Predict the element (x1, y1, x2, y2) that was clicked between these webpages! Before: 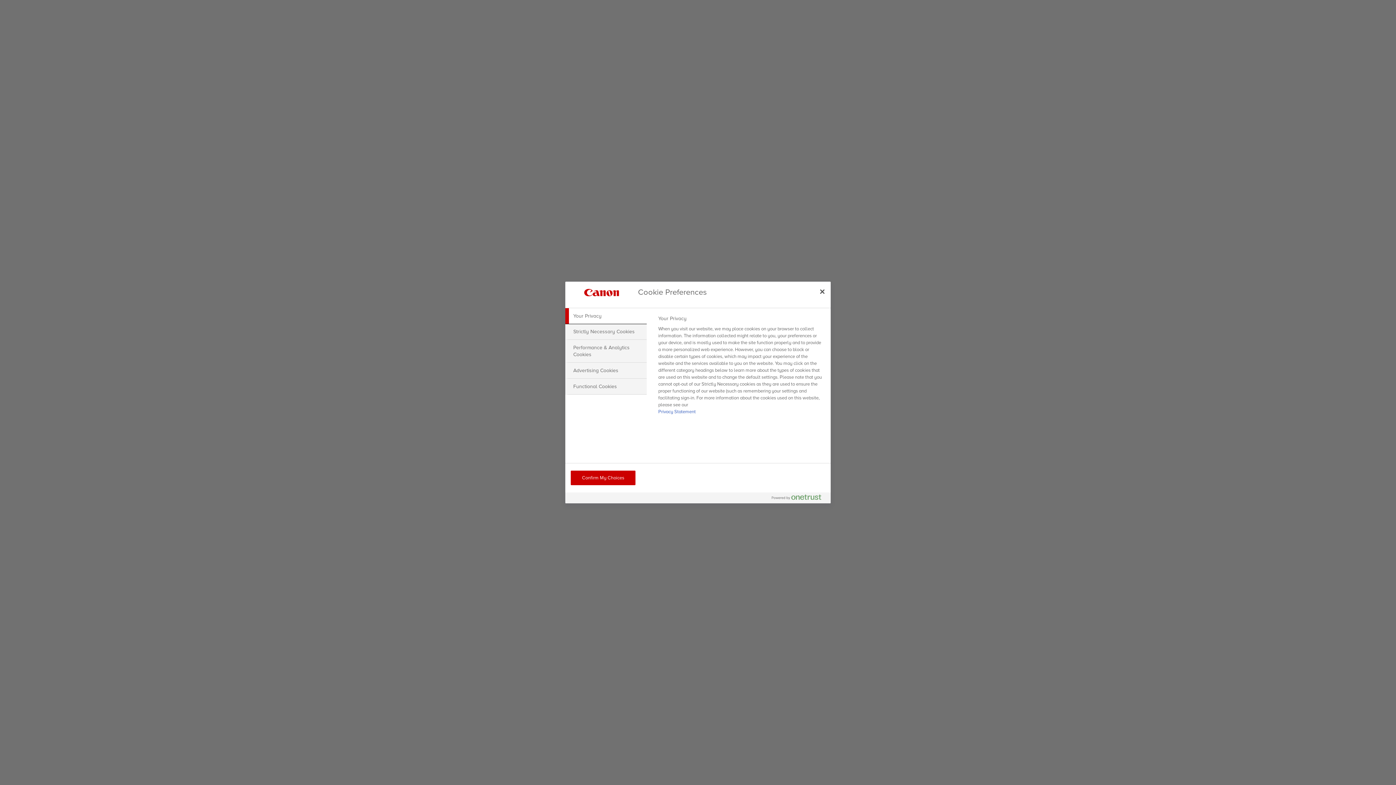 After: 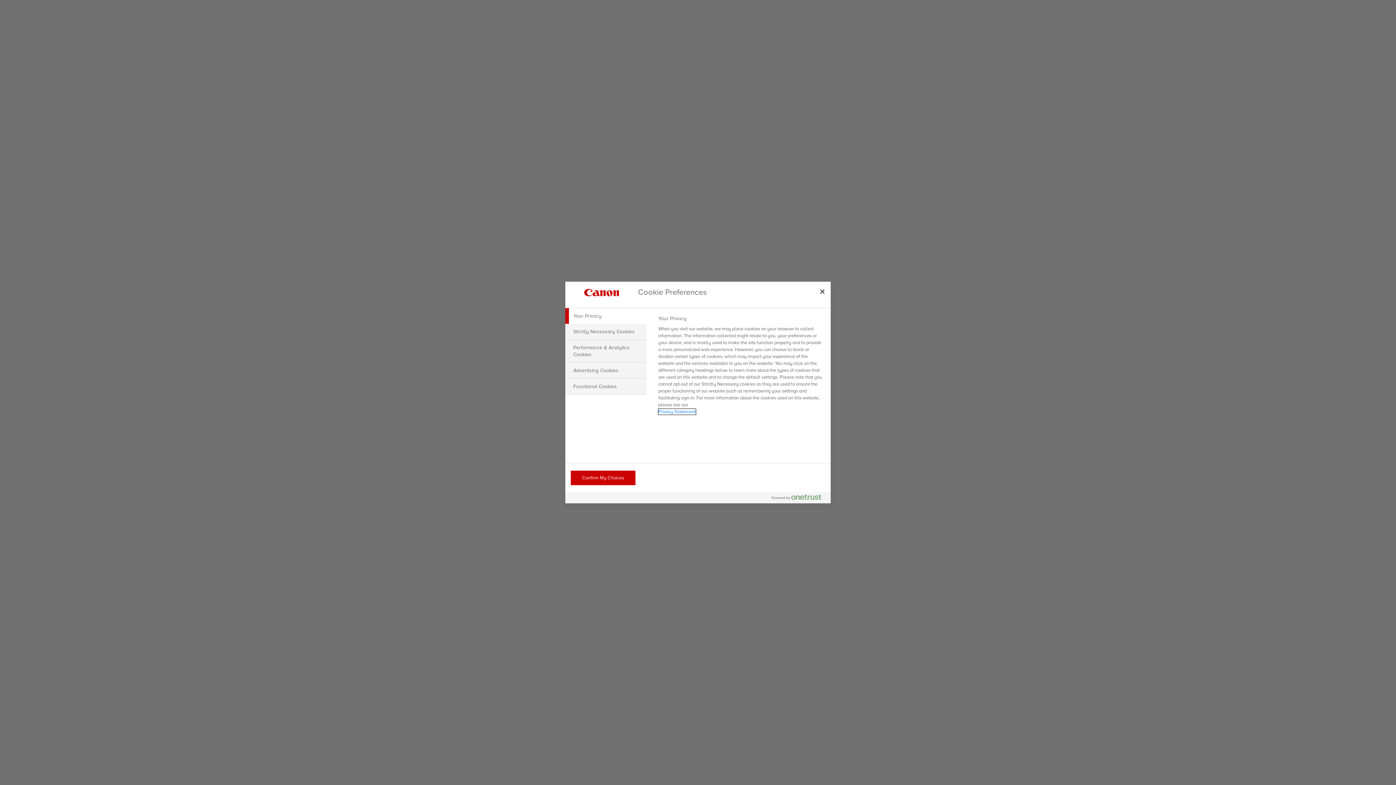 Action: label: More information about your privacy, opens in a new tab bbox: (658, 409, 695, 414)